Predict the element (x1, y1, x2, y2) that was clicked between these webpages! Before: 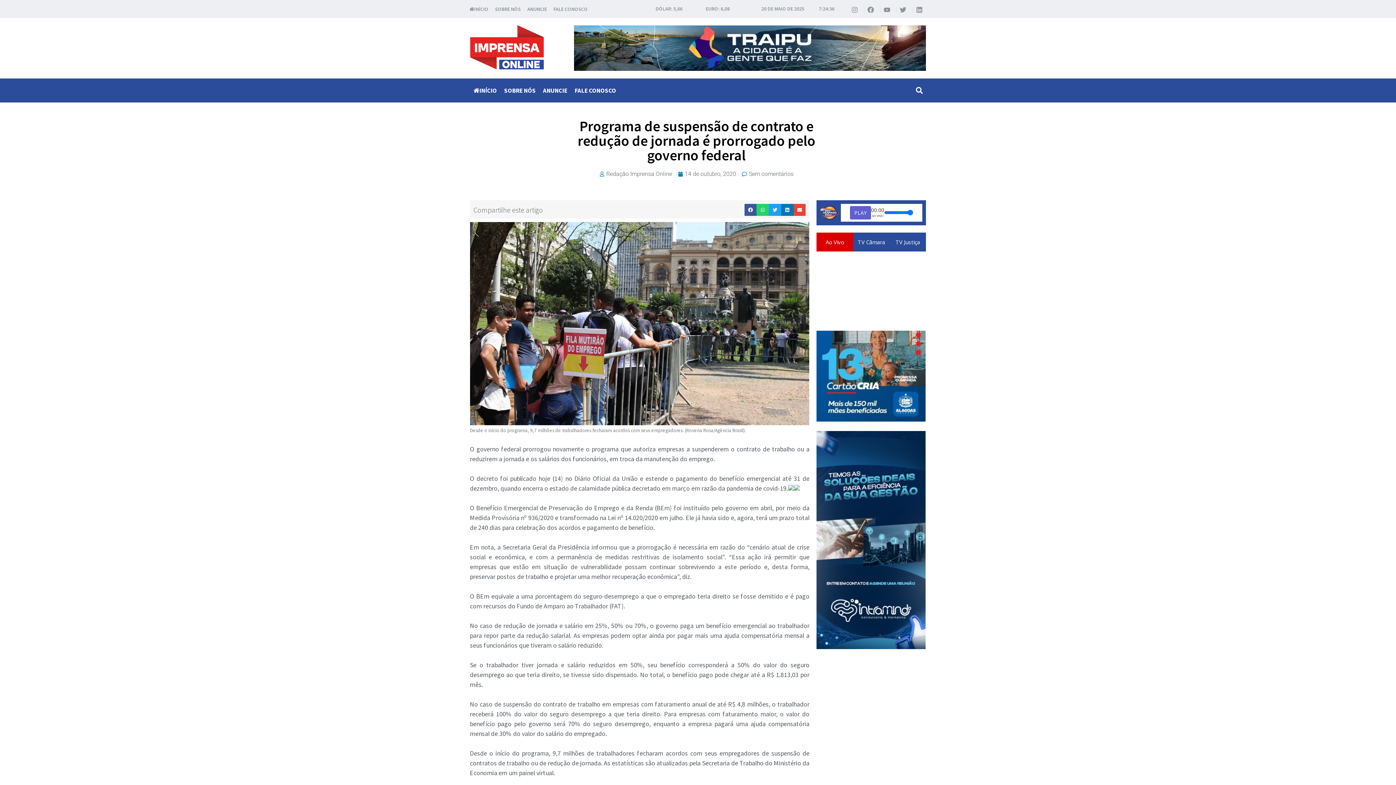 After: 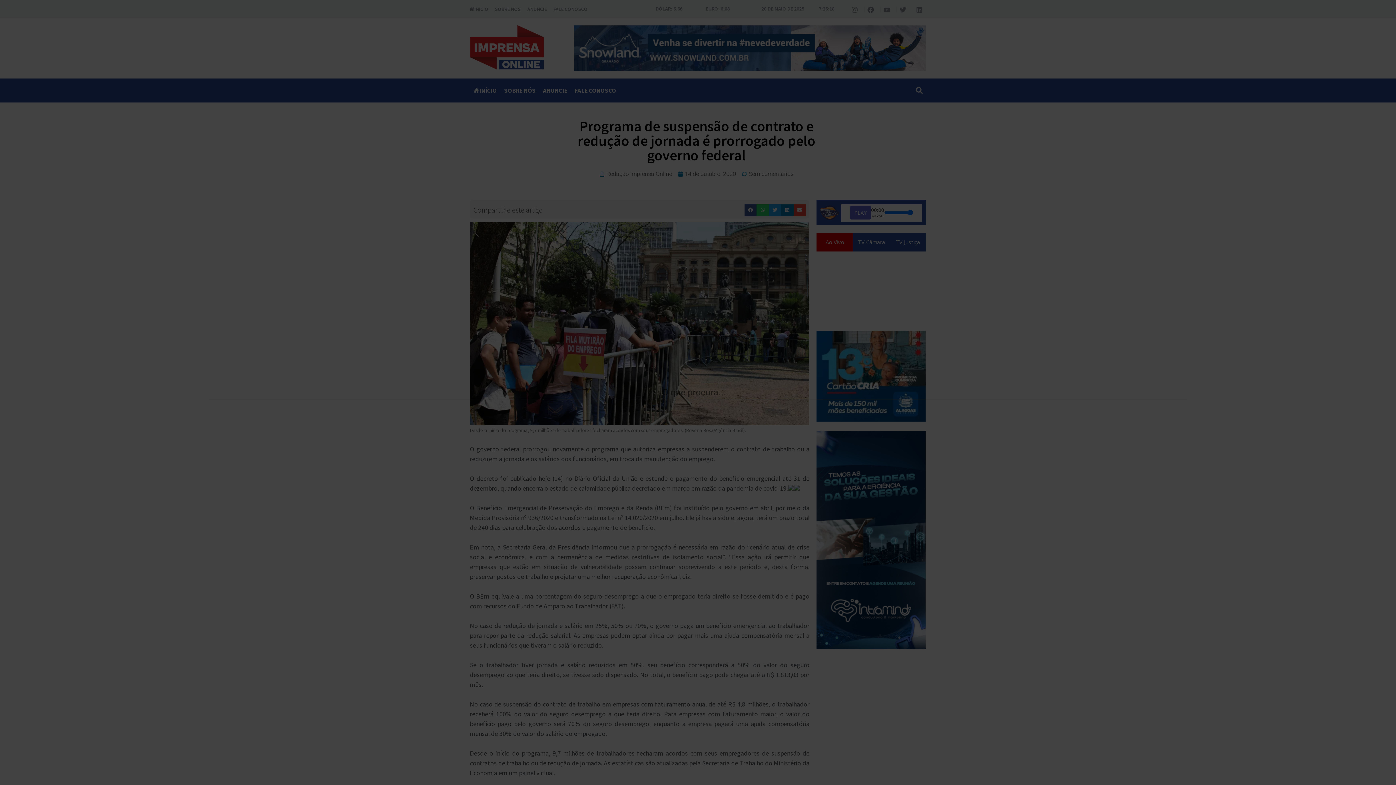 Action: bbox: (913, 84, 926, 96) label: Search